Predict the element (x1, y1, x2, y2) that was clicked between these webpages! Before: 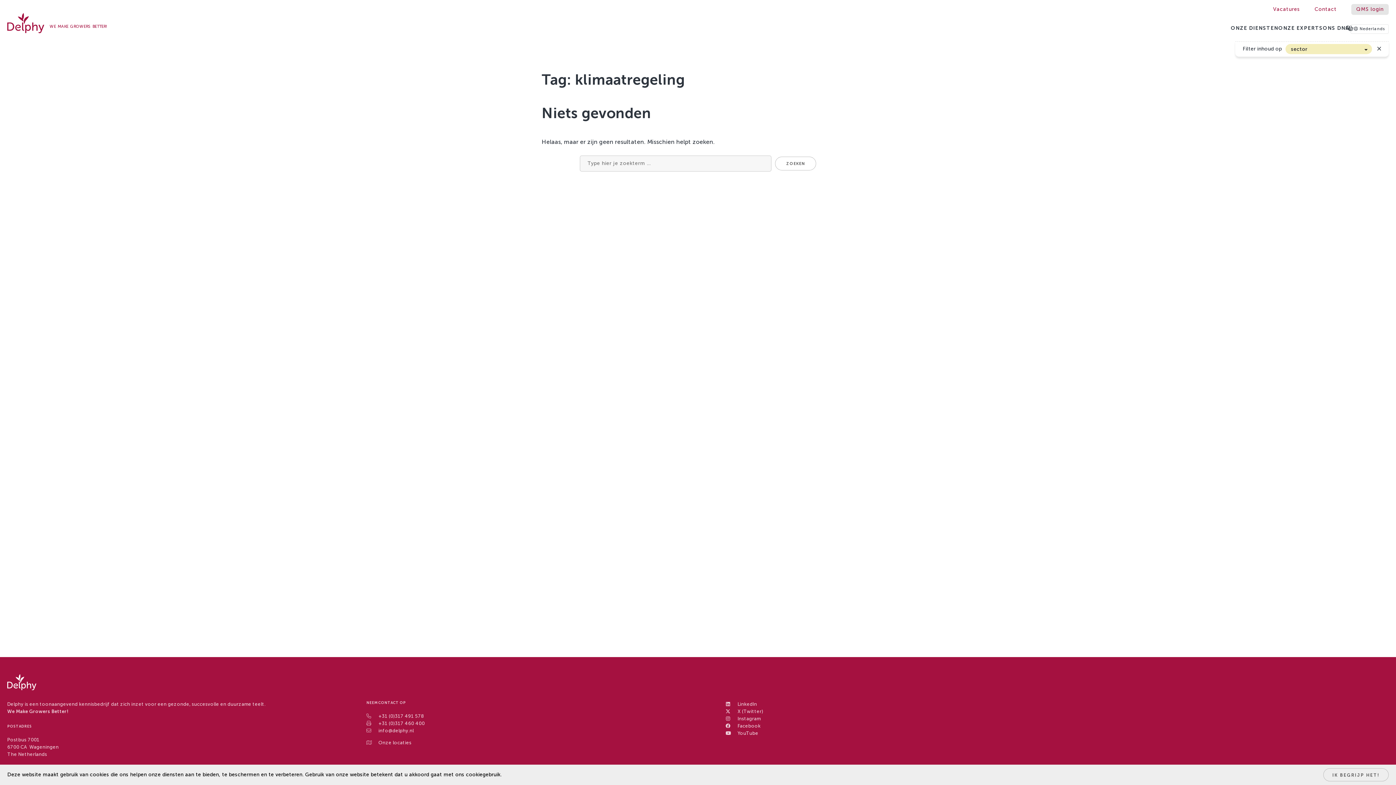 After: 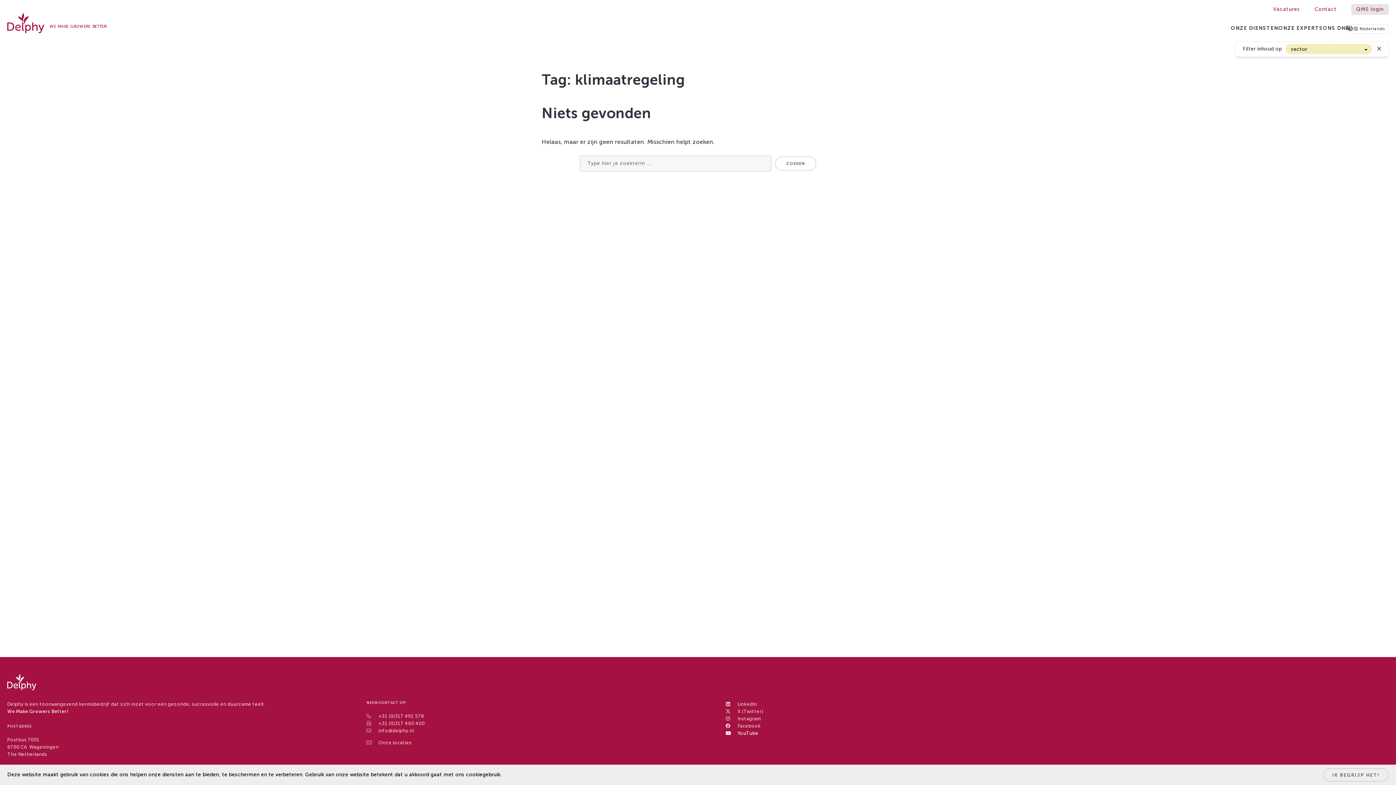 Action: label: YouTube bbox: (725, 730, 758, 736)